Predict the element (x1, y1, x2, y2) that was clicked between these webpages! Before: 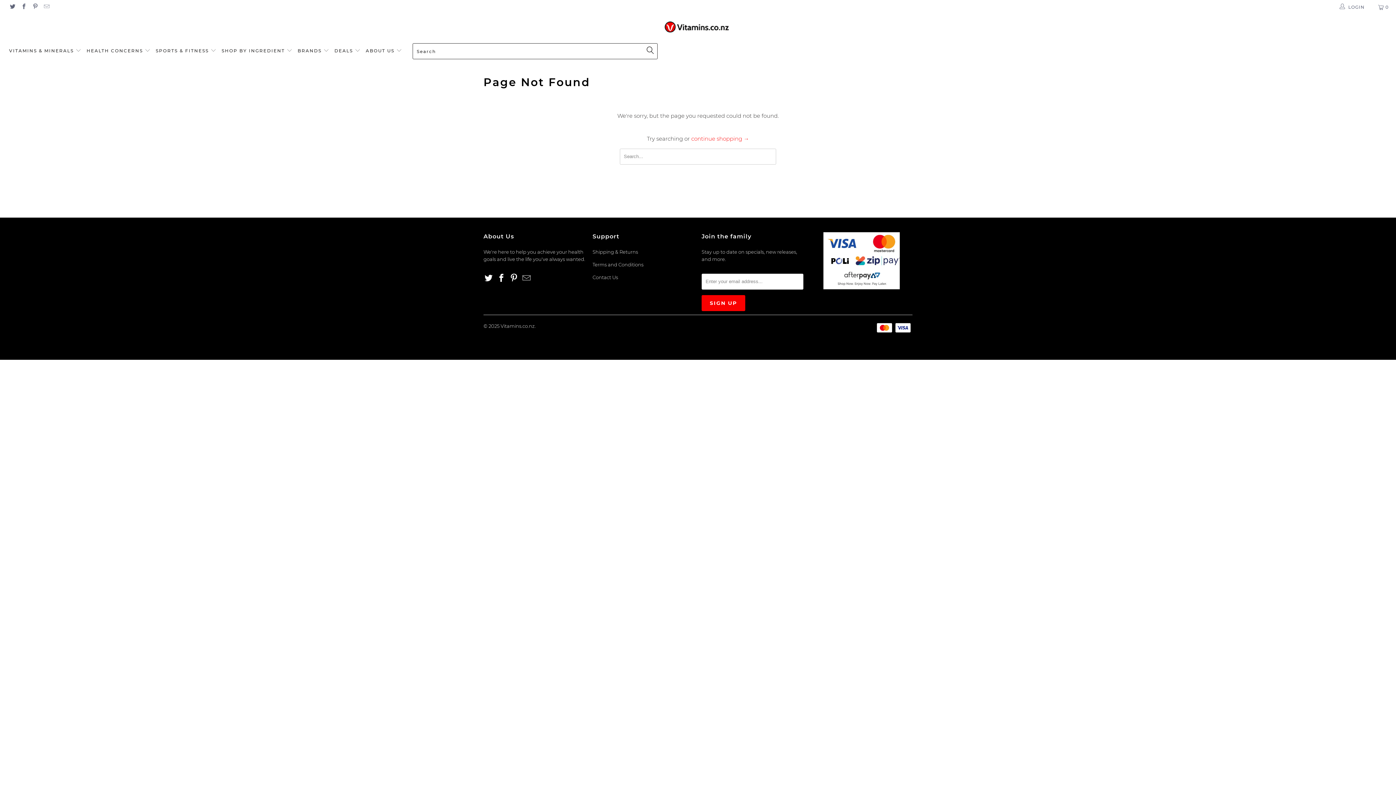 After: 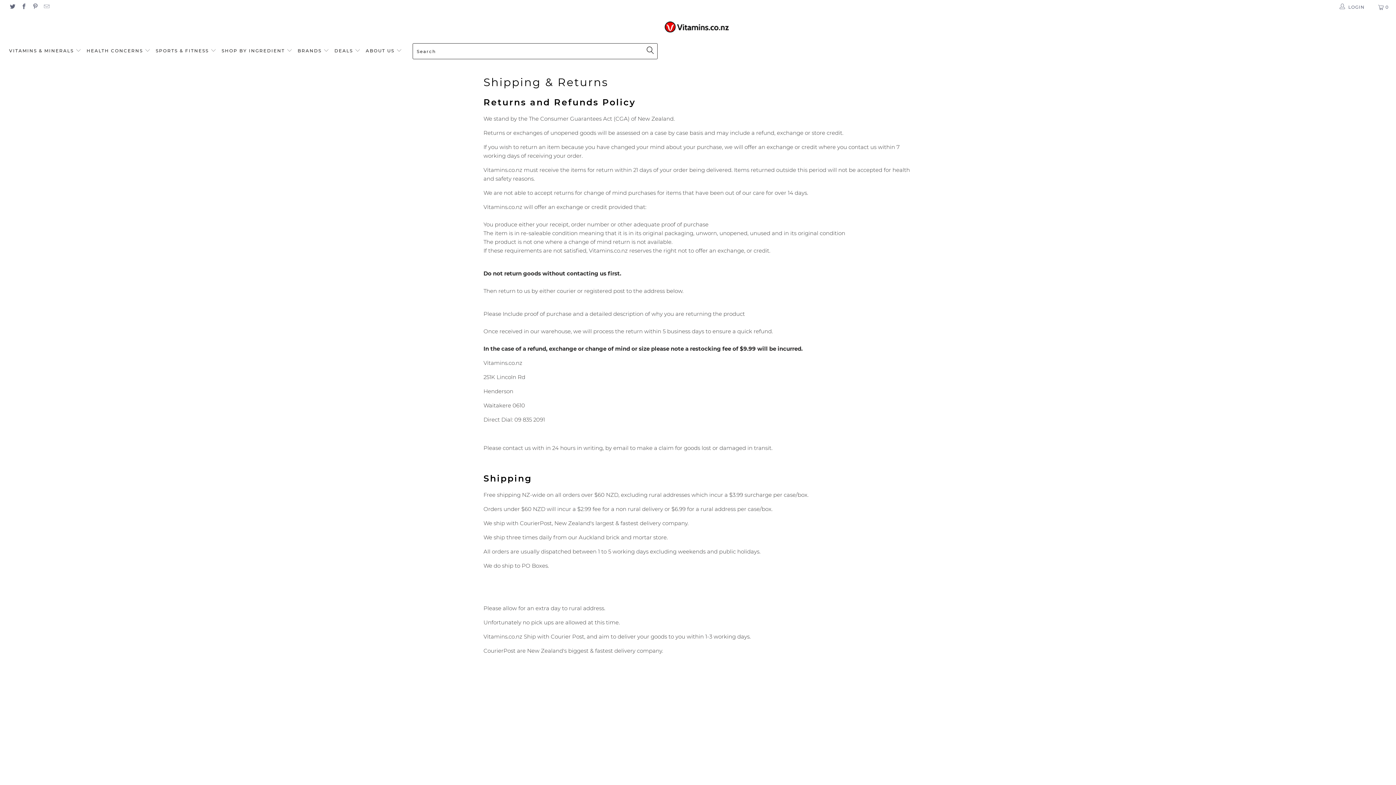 Action: label: Shipping & Returns bbox: (592, 249, 638, 254)